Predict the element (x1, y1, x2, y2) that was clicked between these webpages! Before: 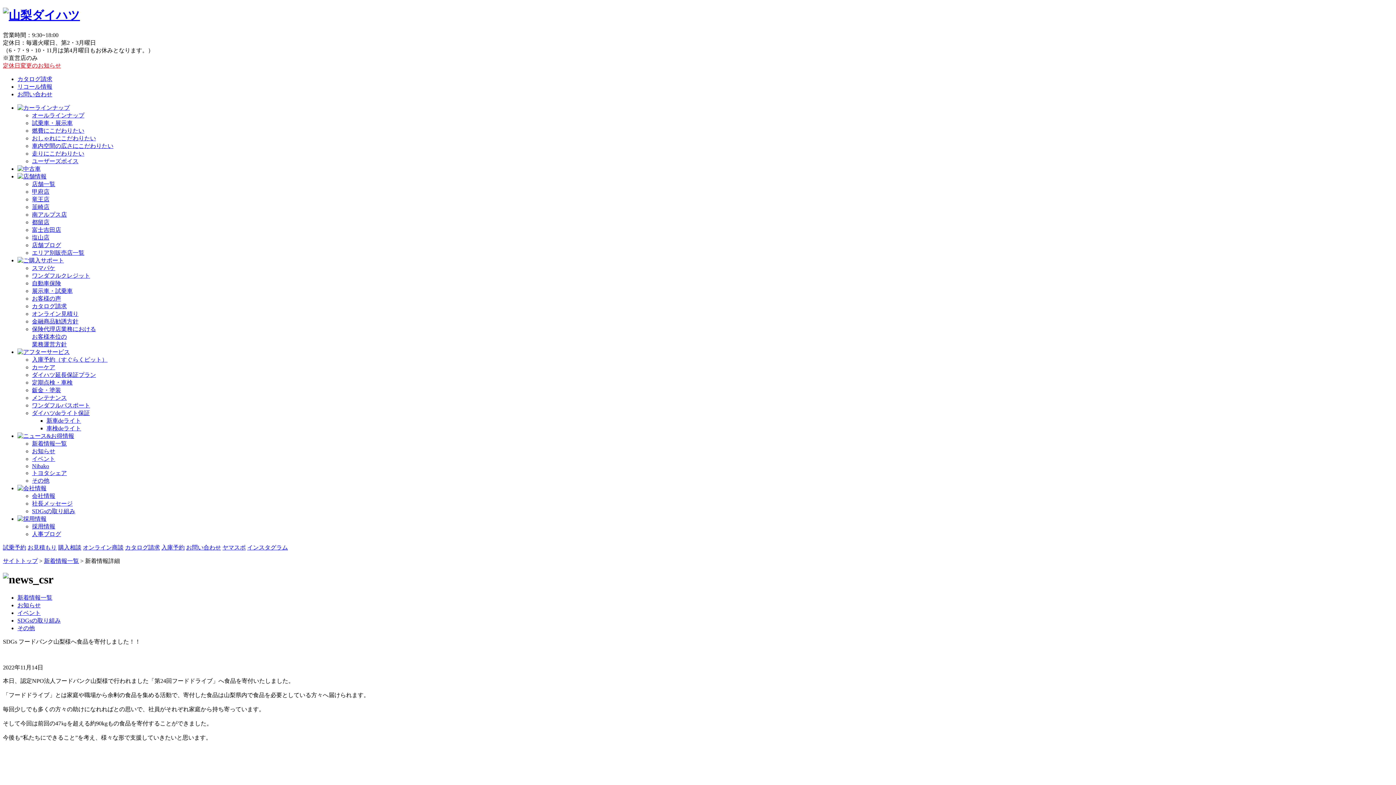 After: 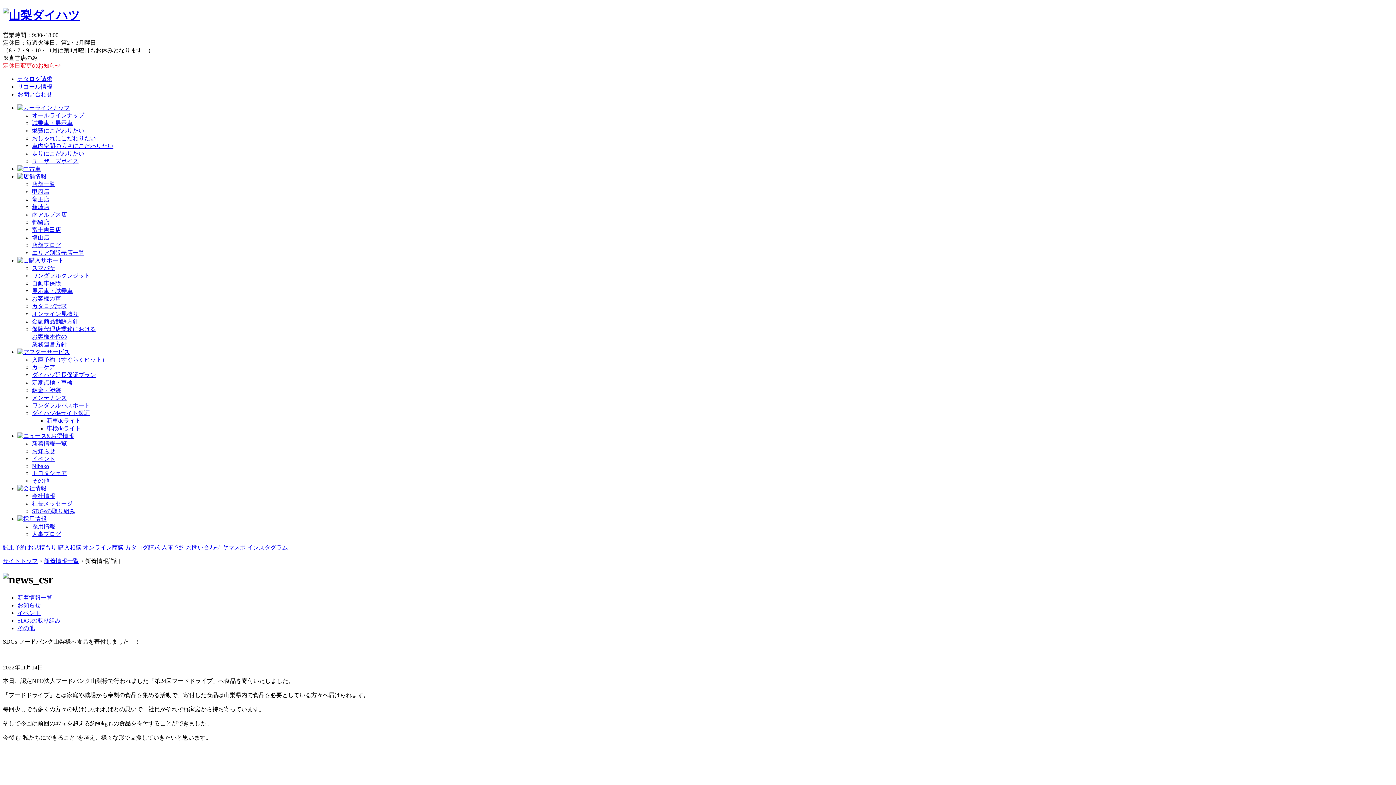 Action: bbox: (17, 433, 74, 439)